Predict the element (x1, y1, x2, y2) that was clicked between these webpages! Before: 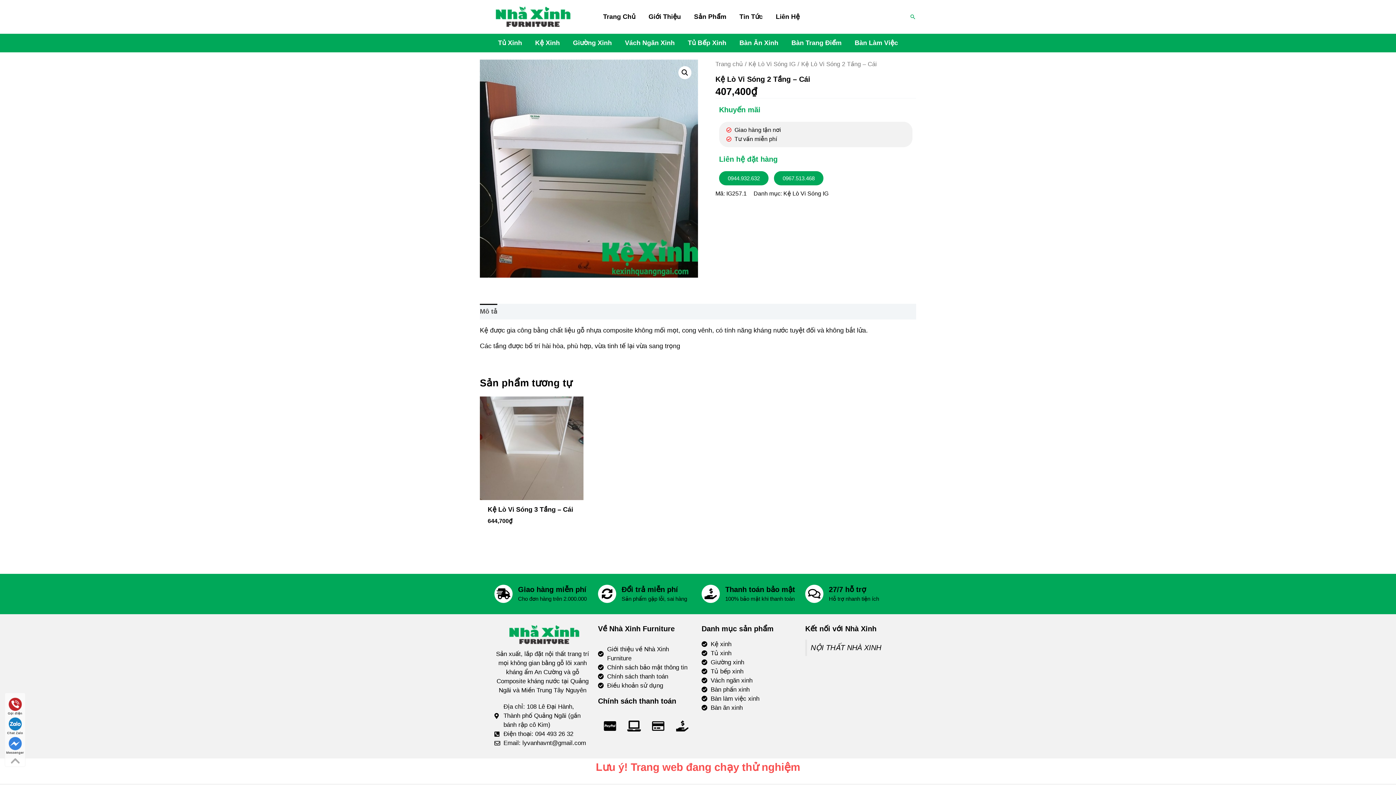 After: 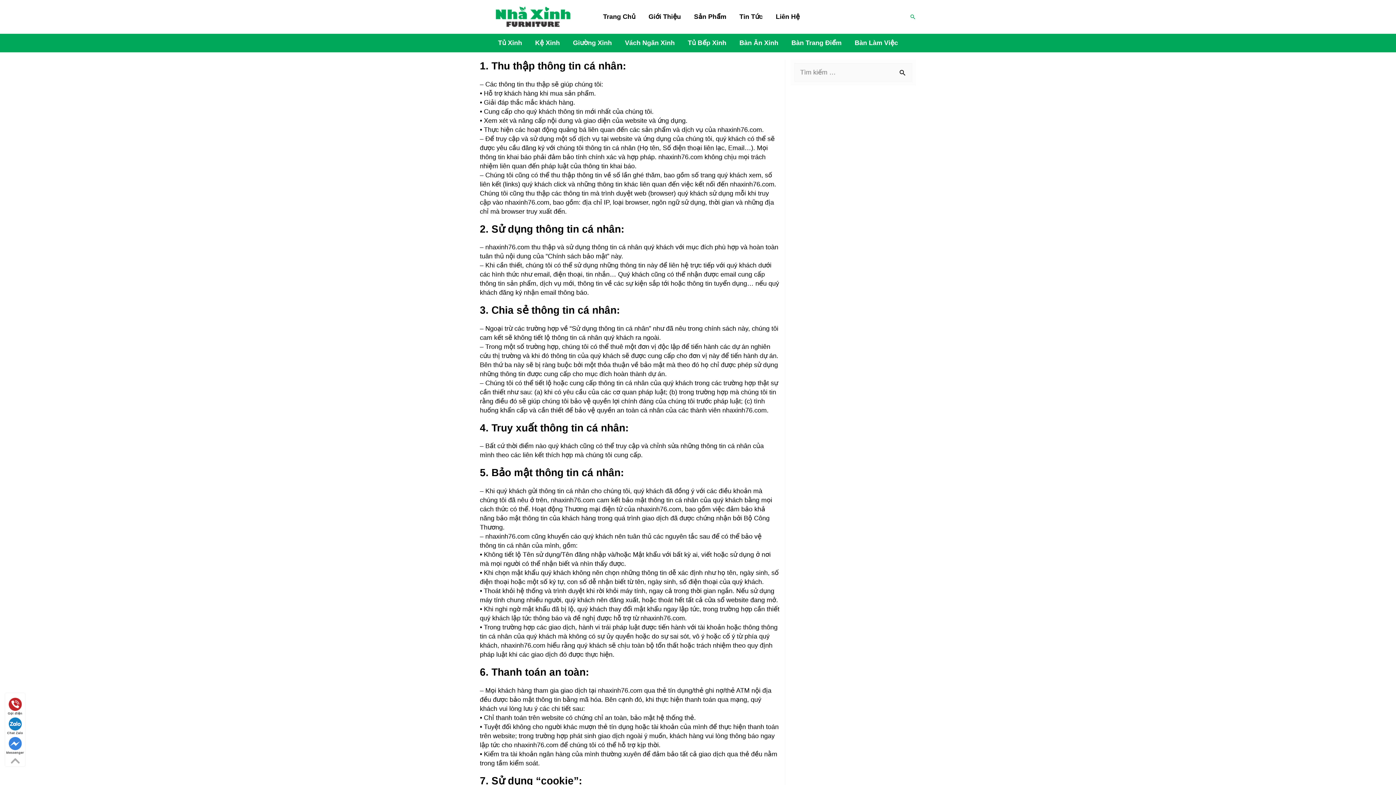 Action: bbox: (598, 663, 694, 672) label: Chính sách bảo mật thông tin